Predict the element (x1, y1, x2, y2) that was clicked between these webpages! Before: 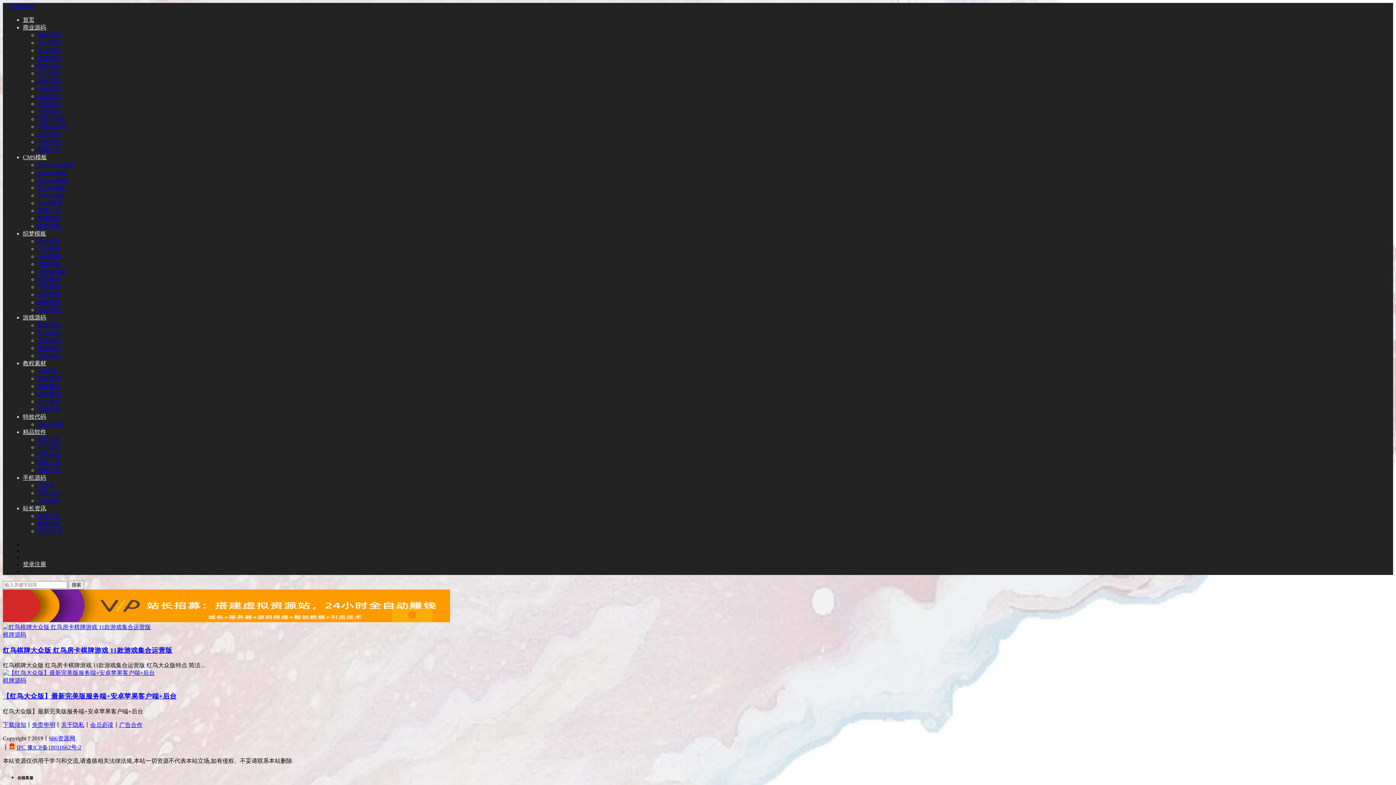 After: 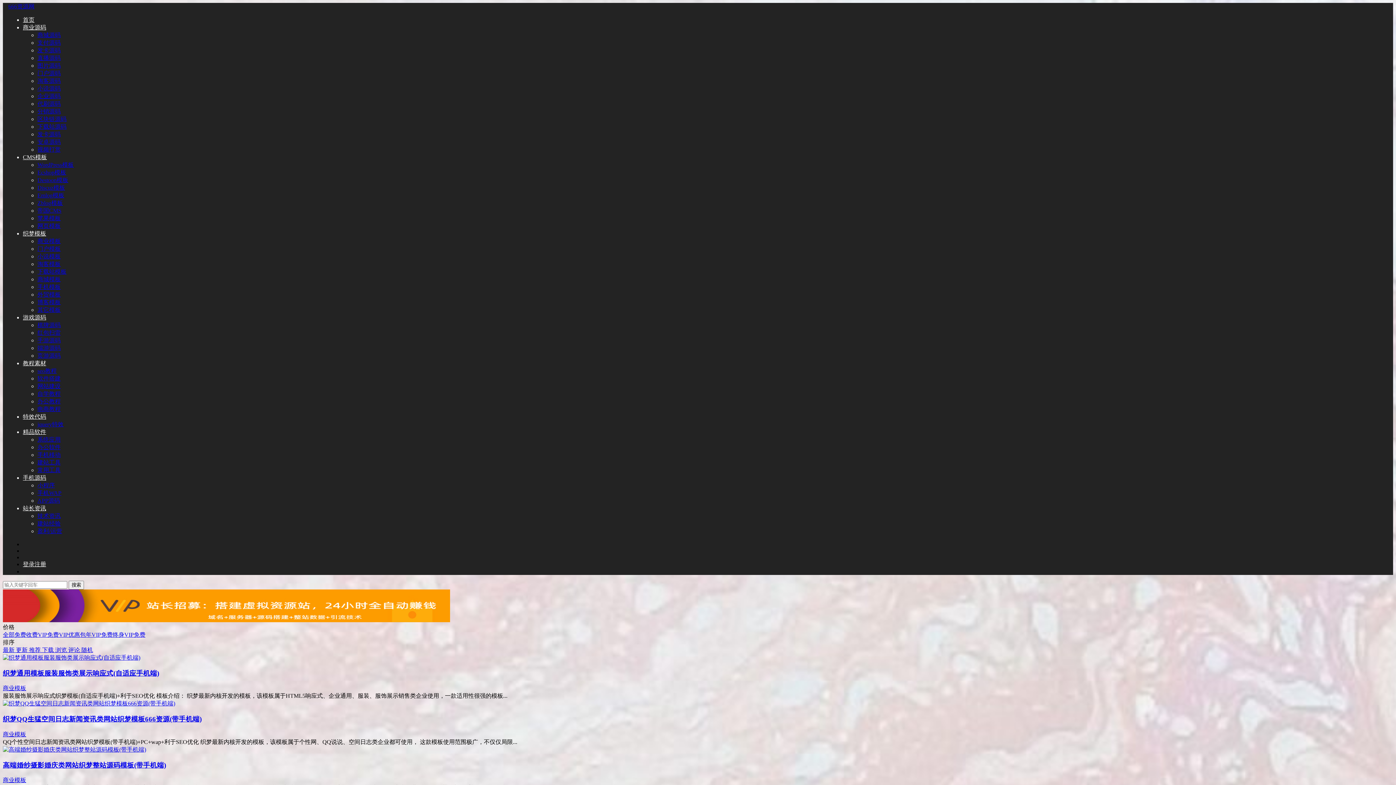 Action: bbox: (37, 238, 60, 244) label: 商业模板